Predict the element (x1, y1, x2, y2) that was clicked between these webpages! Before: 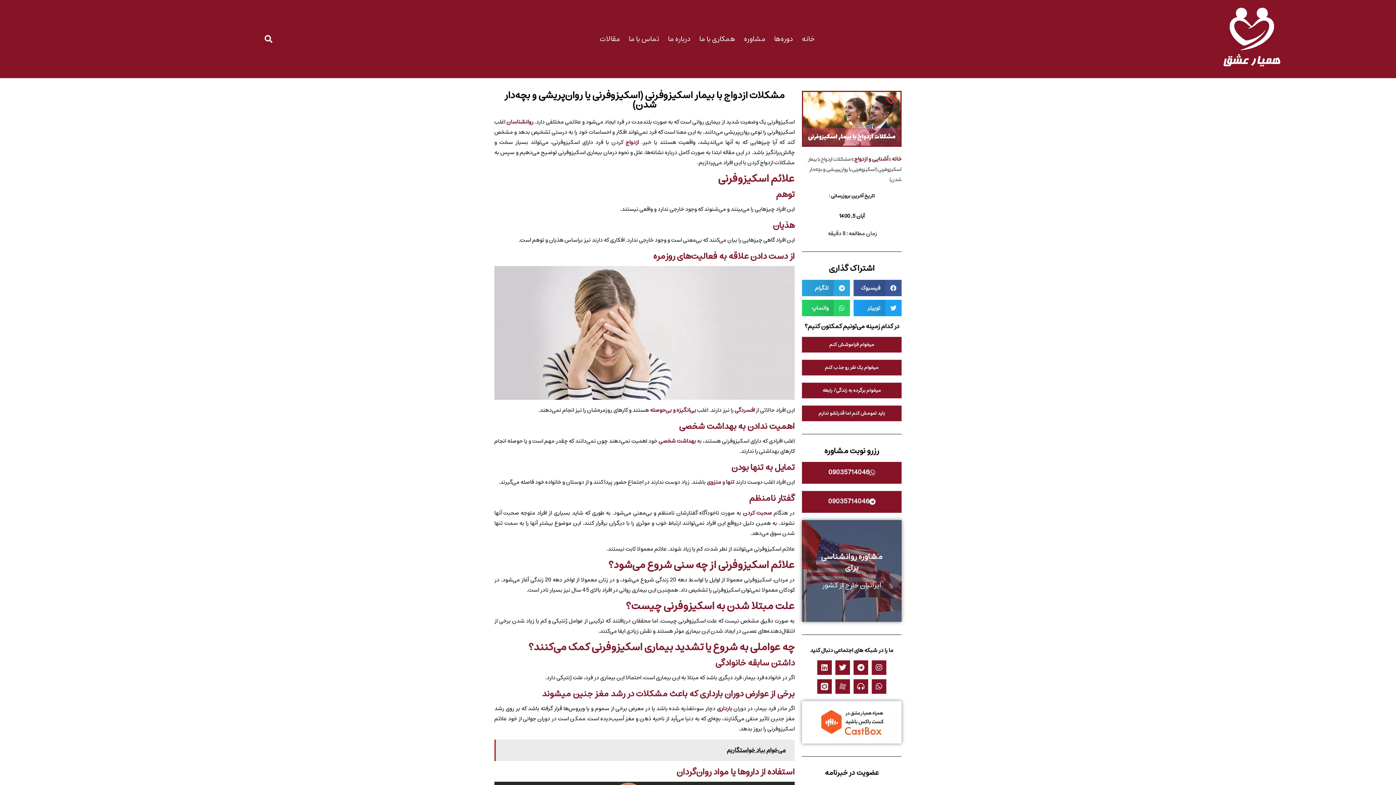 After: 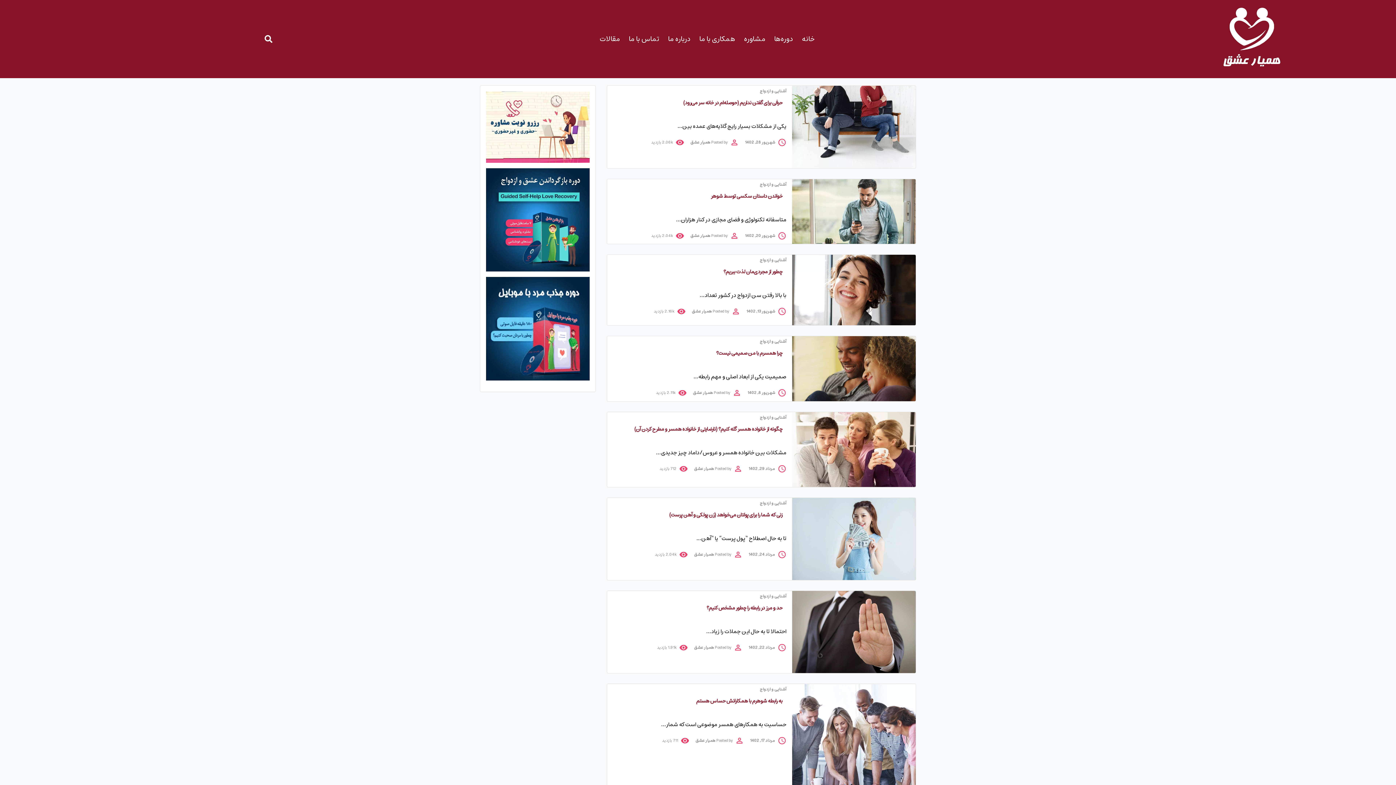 Action: bbox: (854, 154, 888, 164) label: آشنایی و ازدواج